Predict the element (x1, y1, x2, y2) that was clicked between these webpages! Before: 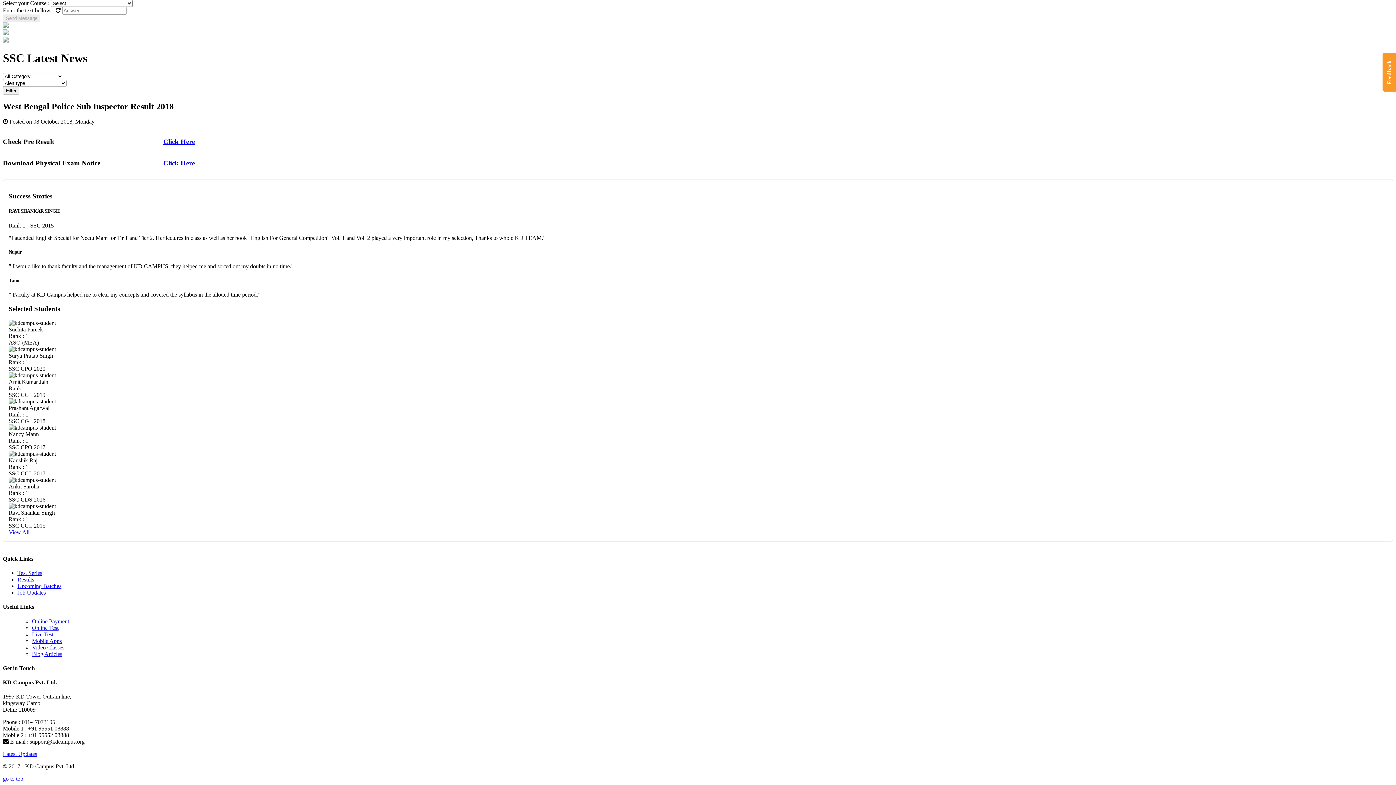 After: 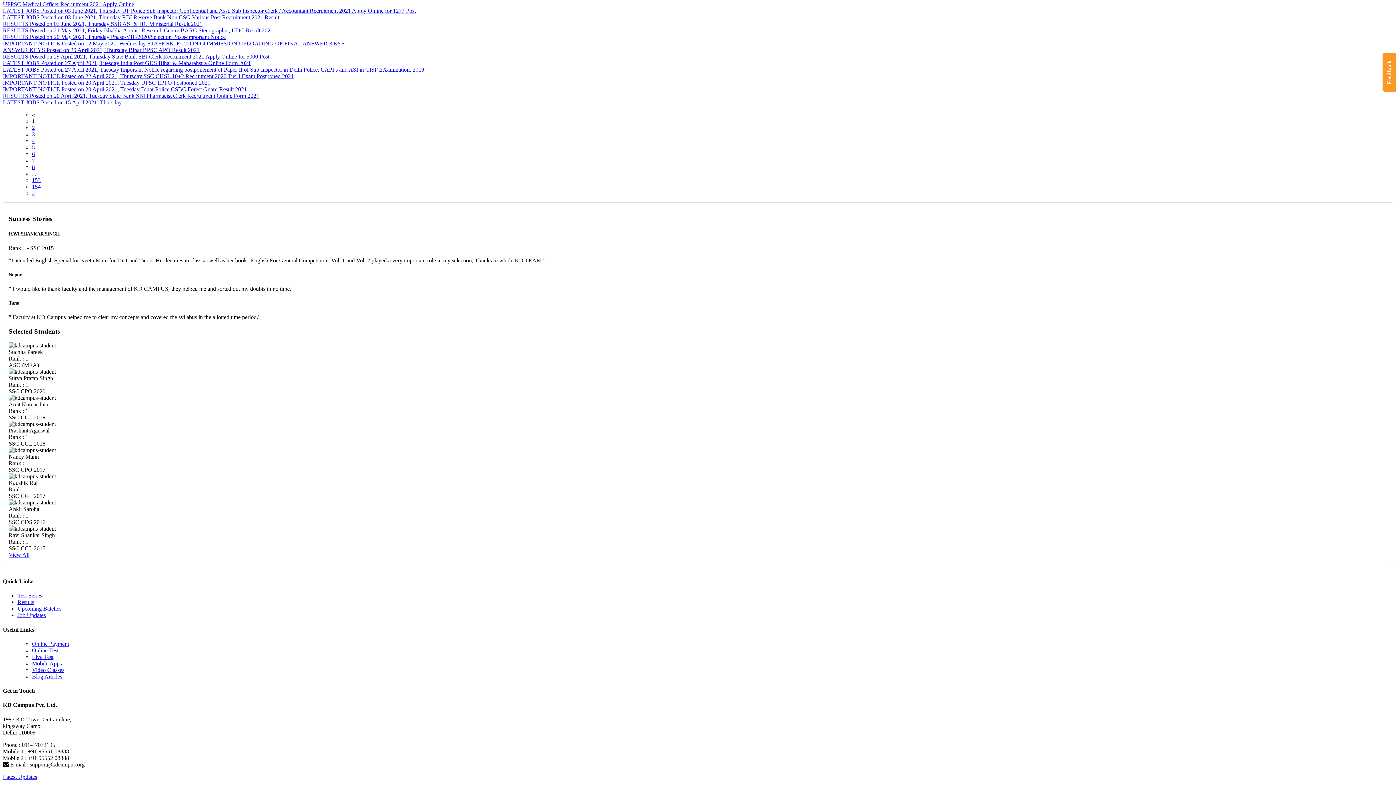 Action: bbox: (17, 589, 45, 596) label: Job Updates